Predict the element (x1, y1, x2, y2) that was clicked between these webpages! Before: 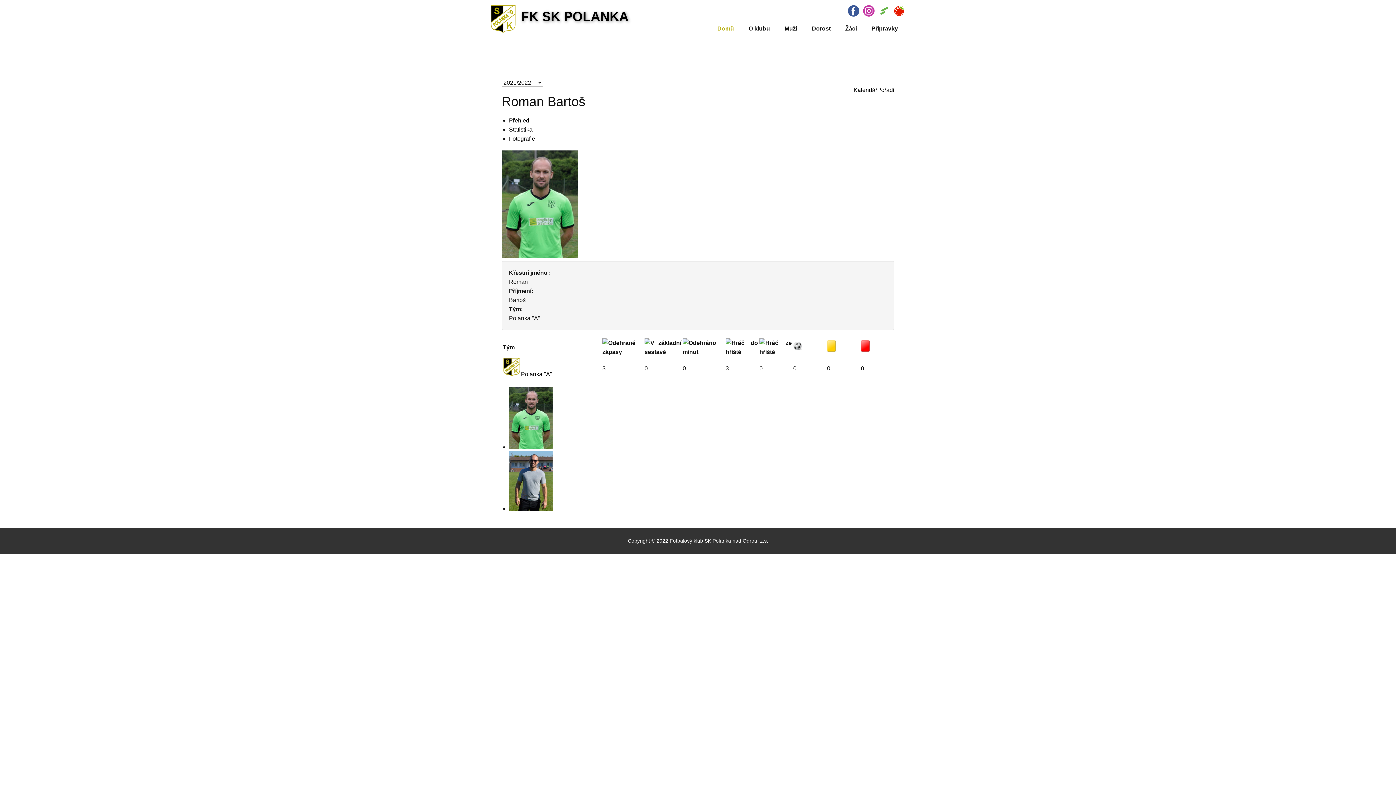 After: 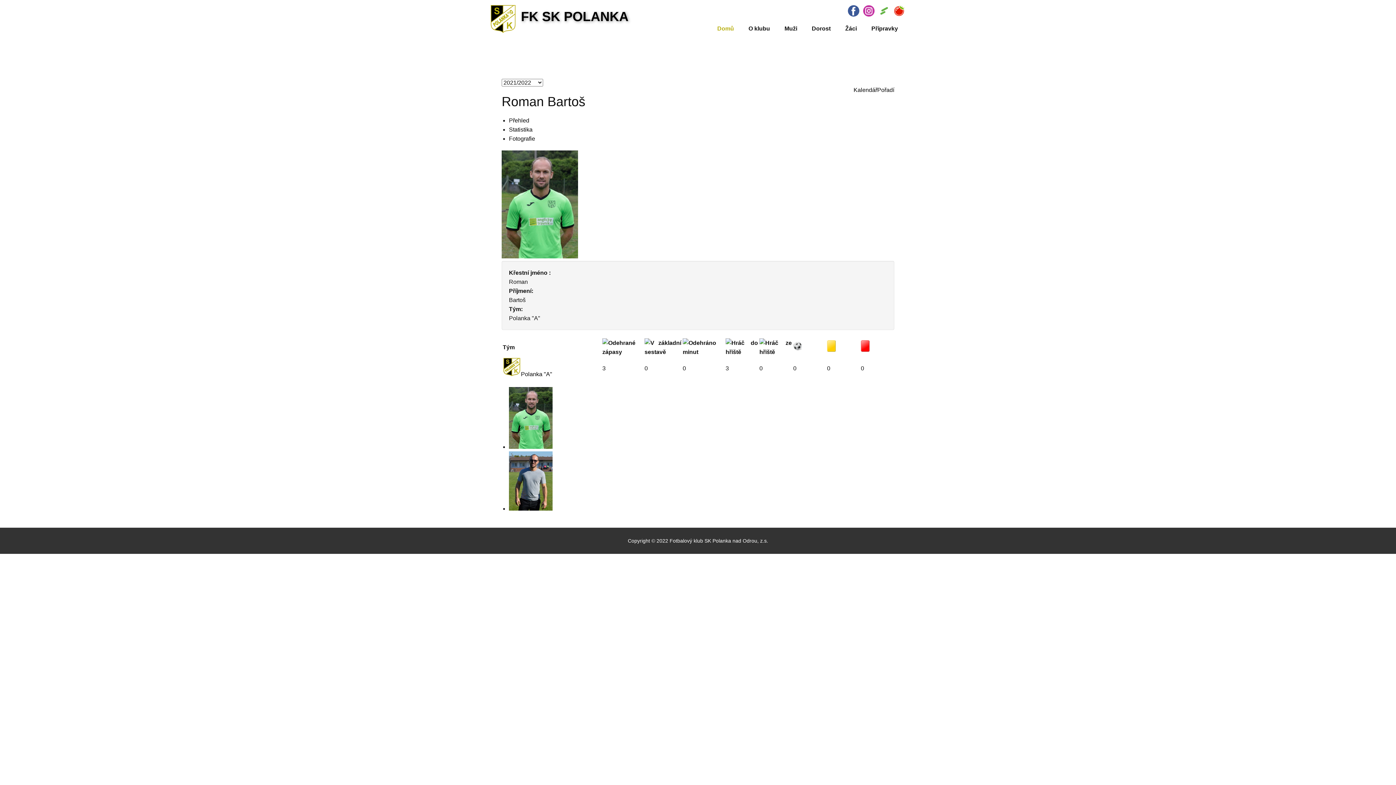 Action: label: Fotografie bbox: (509, 135, 535, 141)